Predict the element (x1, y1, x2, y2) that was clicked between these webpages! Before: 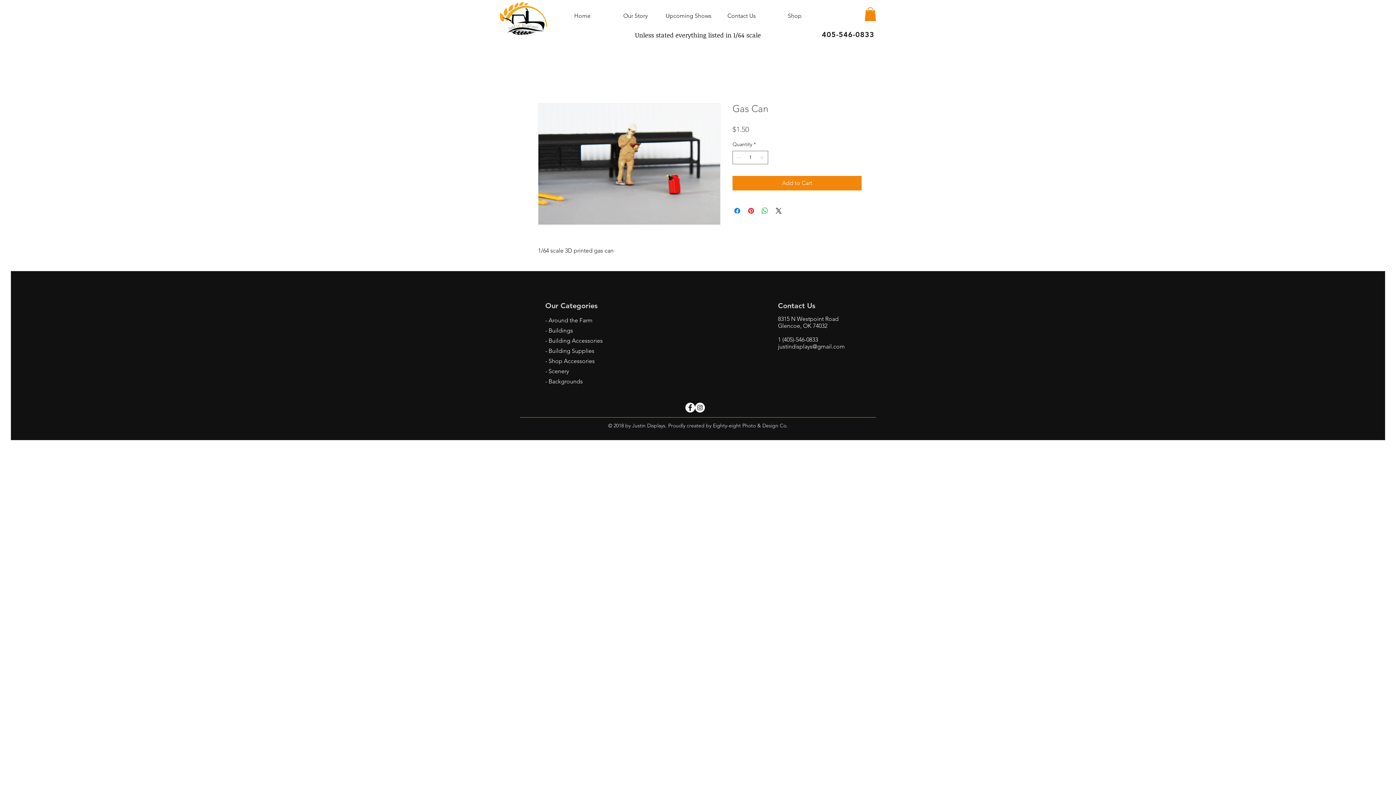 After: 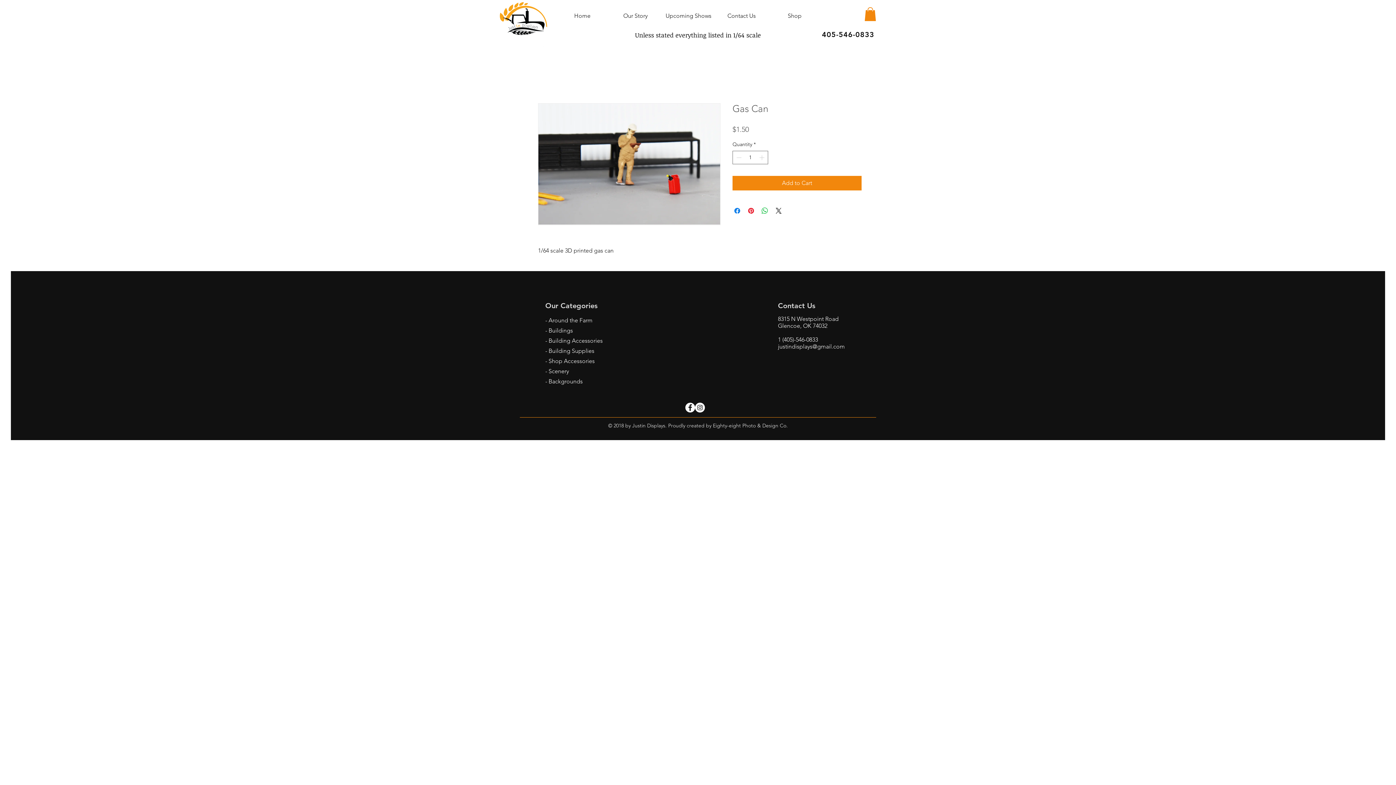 Action: bbox: (695, 402, 705, 412) label: Instagram - White Circle